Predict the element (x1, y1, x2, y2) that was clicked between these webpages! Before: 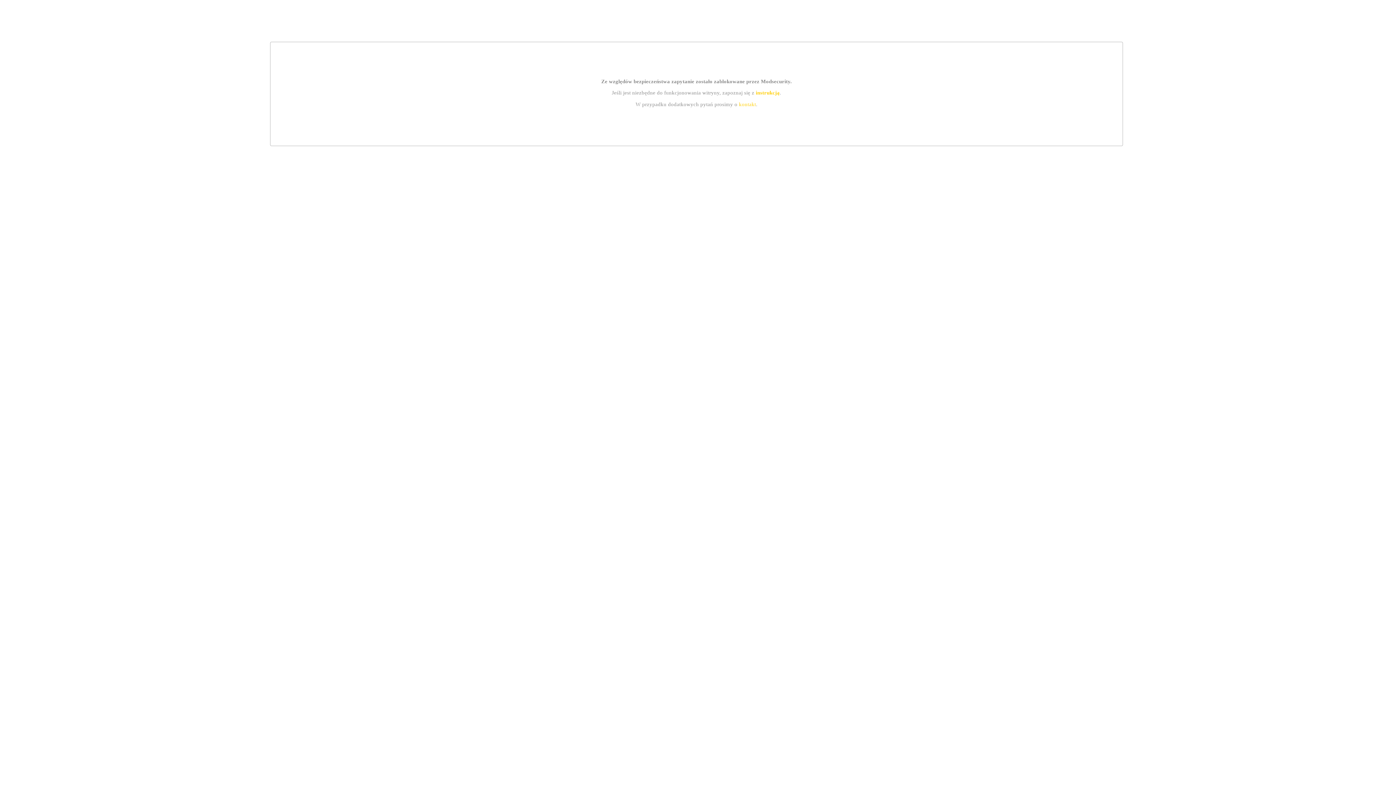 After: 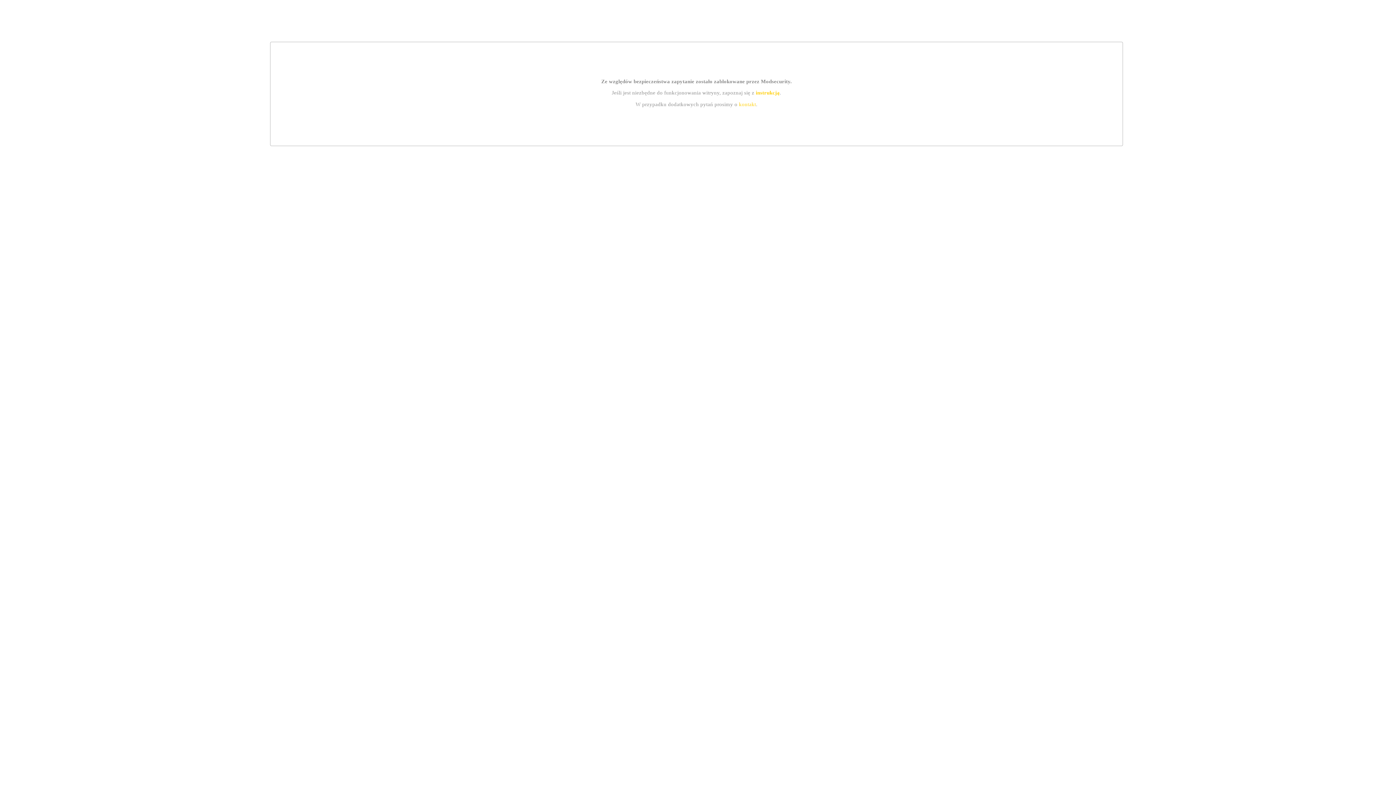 Action: label: instrukcją bbox: (755, 89, 779, 95)